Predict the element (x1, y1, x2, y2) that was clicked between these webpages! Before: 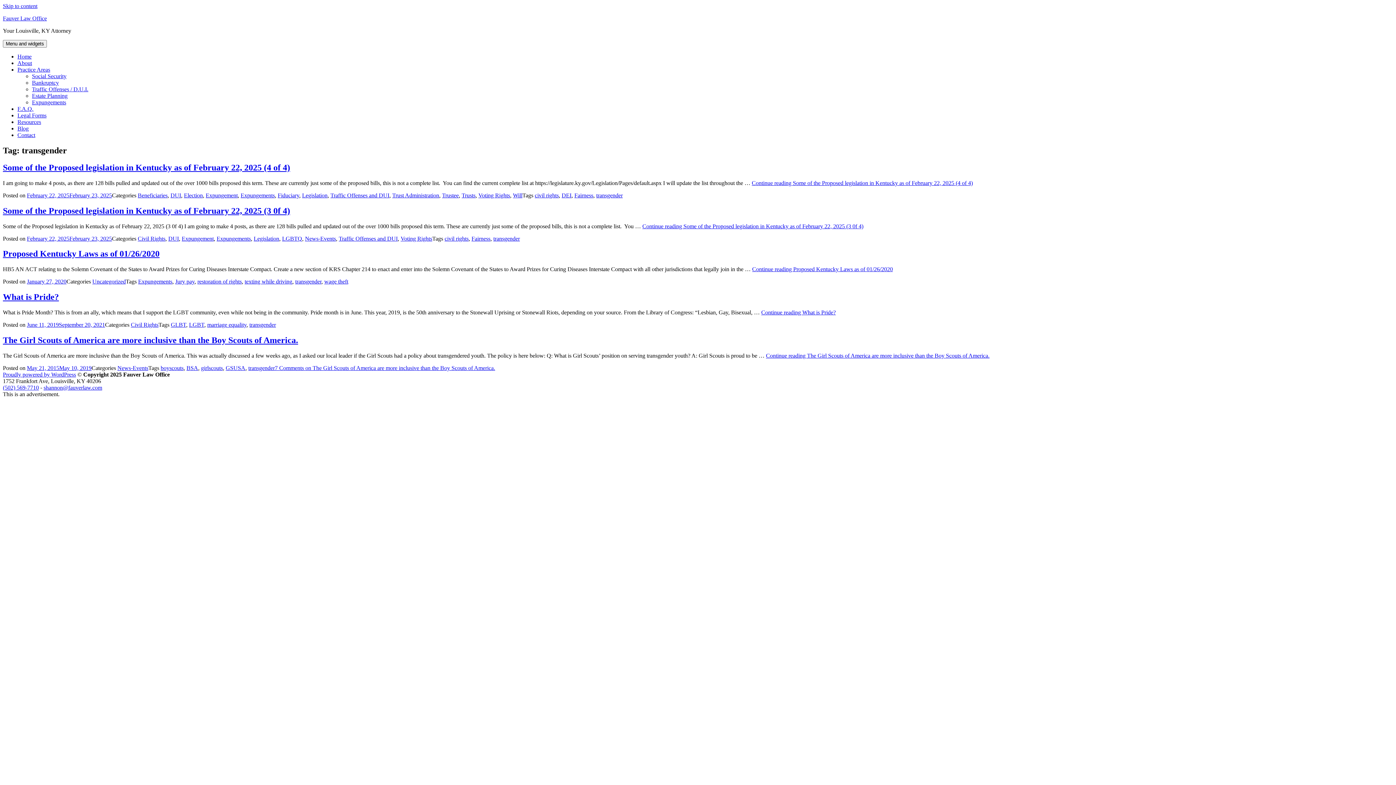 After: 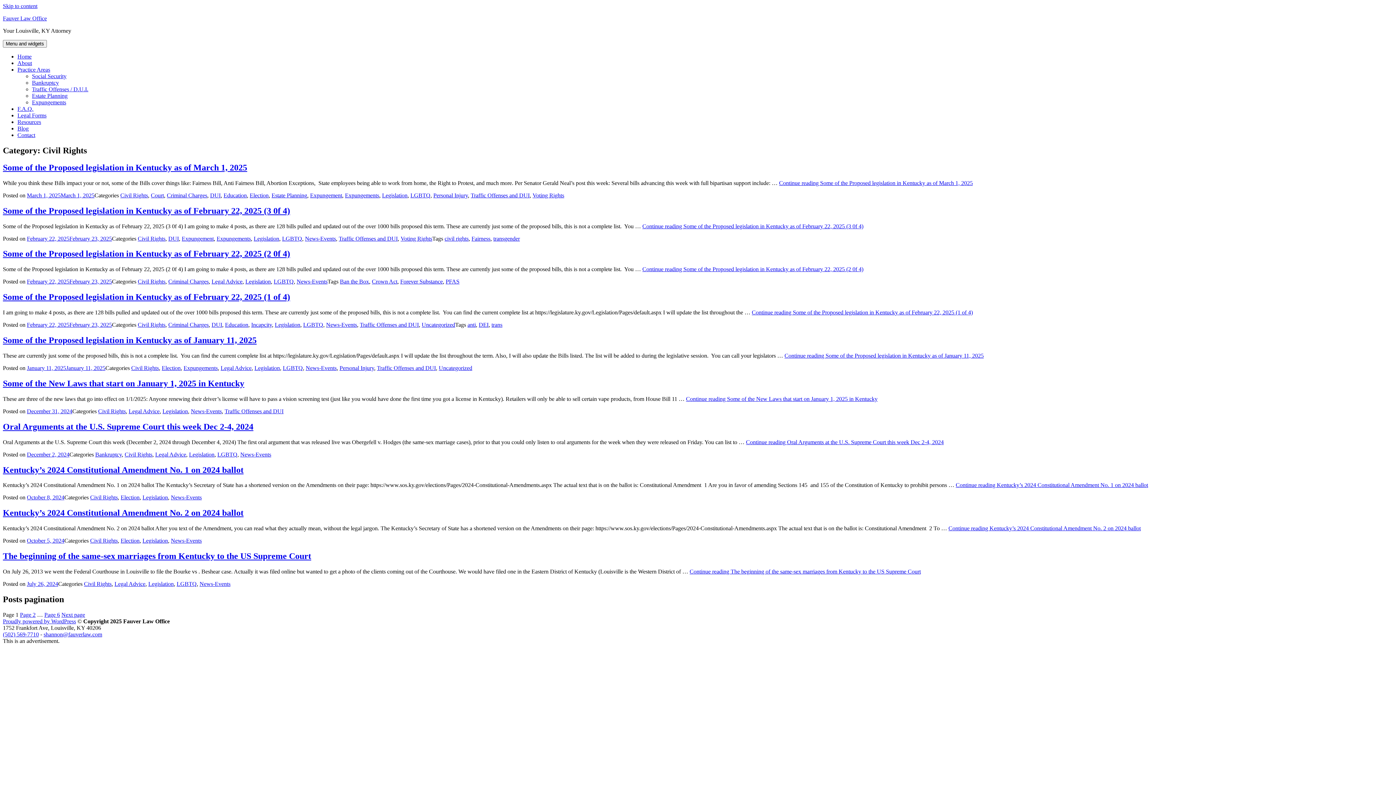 Action: label: Civil Rights bbox: (130, 321, 158, 328)